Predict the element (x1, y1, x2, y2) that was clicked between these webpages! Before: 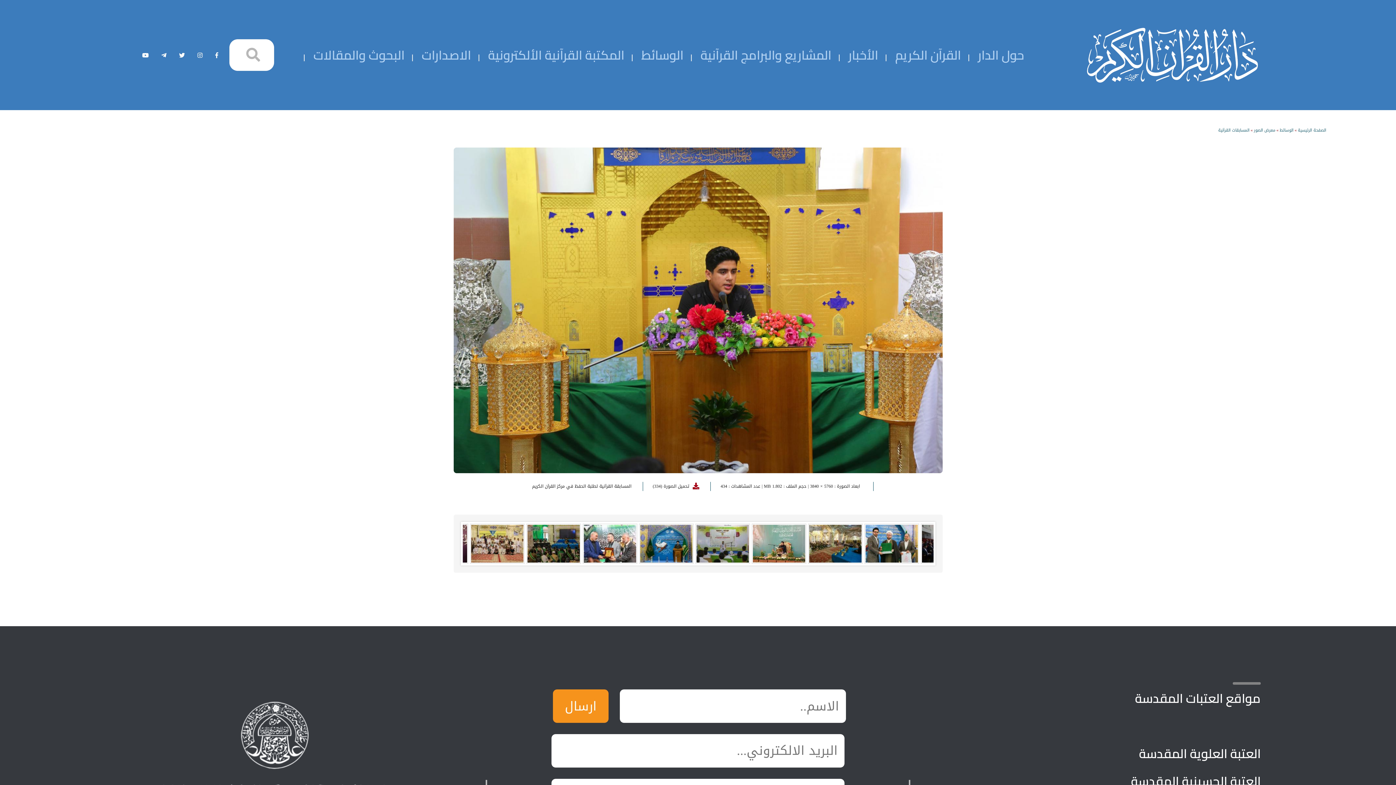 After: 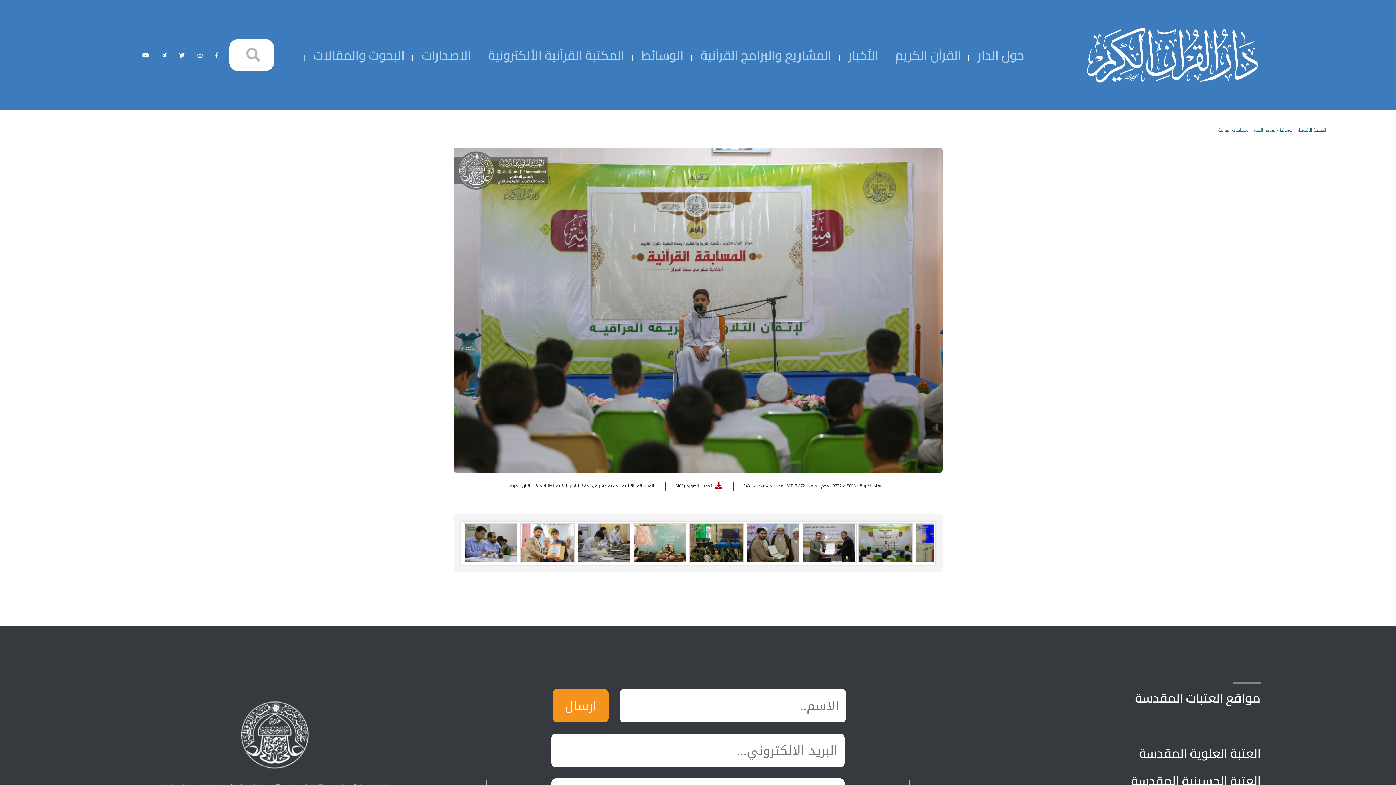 Action: bbox: (879, 531, 934, 539)